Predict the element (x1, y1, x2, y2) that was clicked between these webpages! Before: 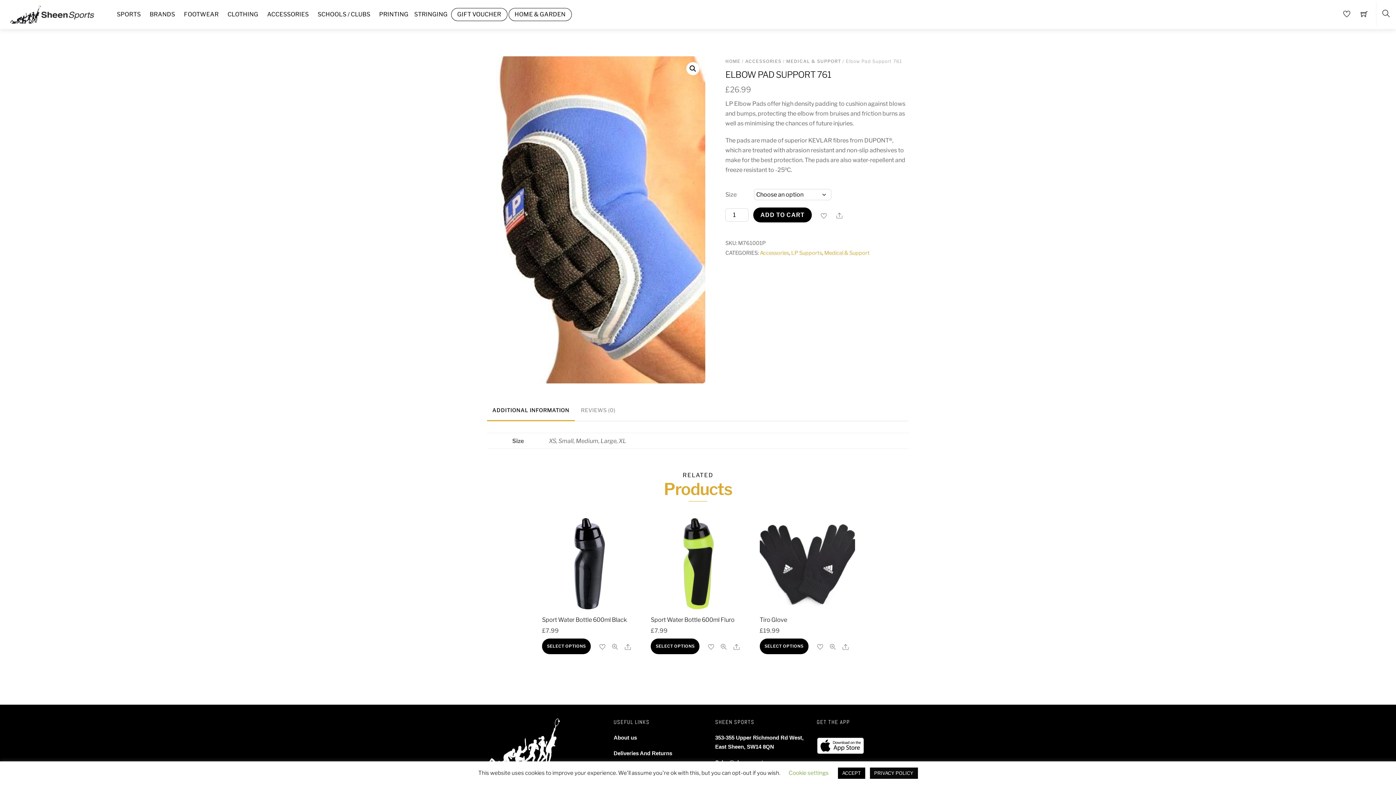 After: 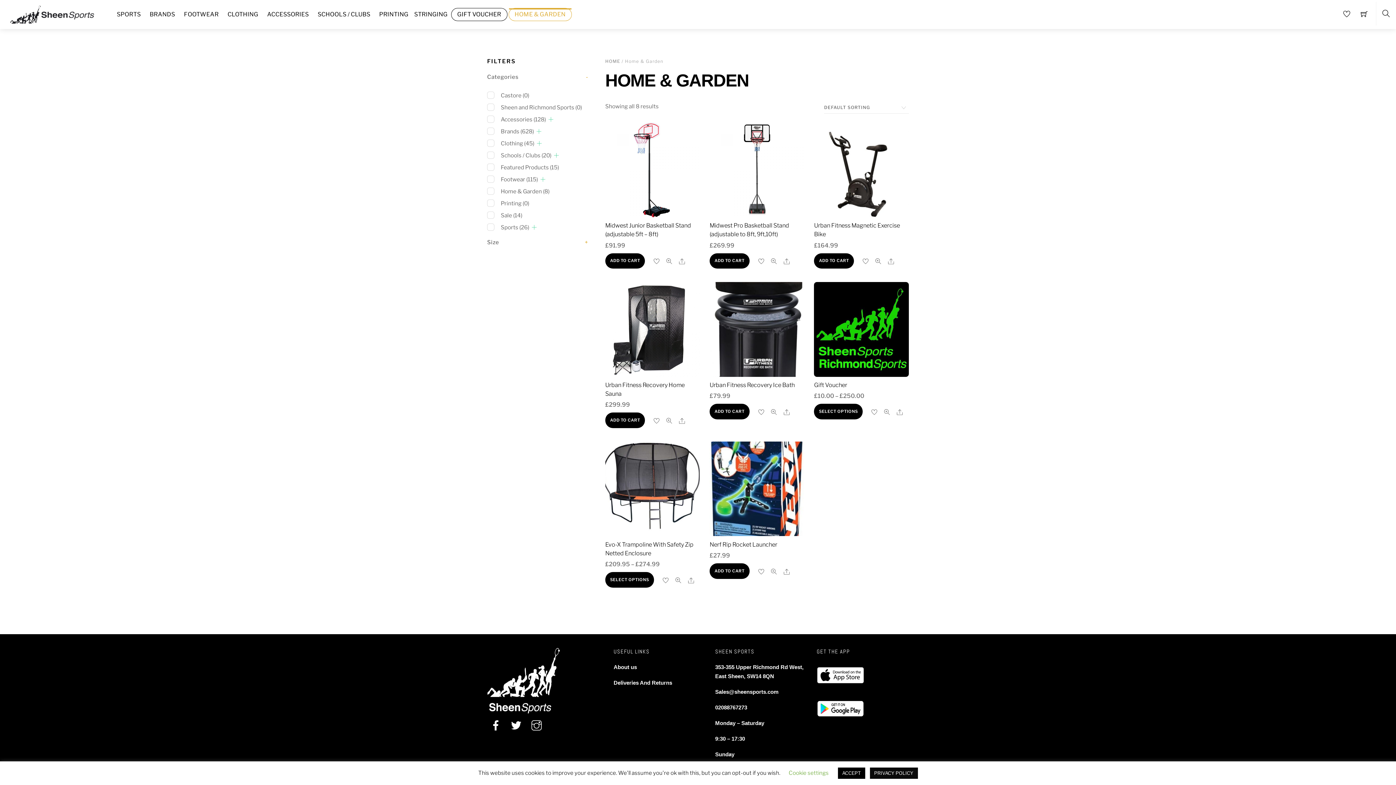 Action: bbox: (508, 8, 571, 20) label: HOME & GARDEN